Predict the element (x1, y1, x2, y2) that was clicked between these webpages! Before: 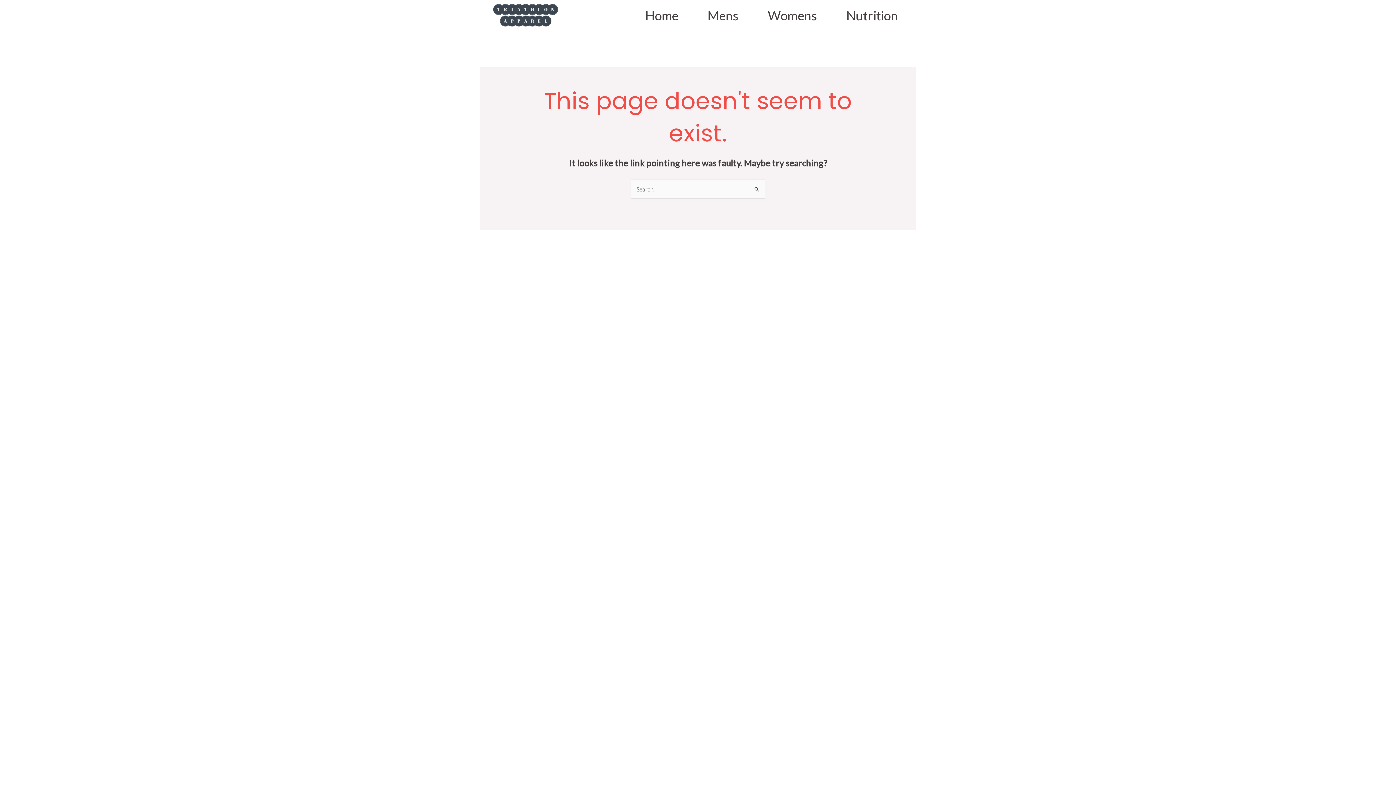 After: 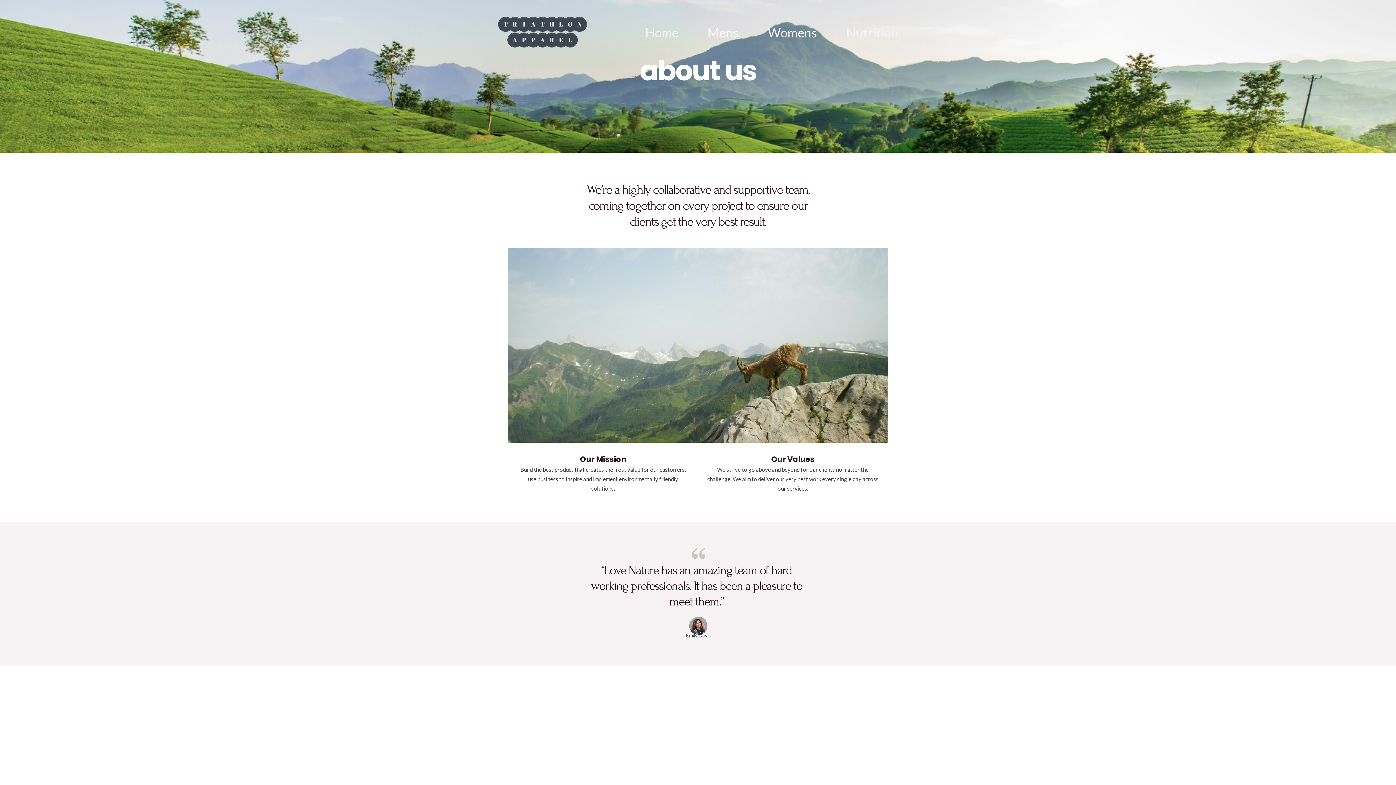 Action: bbox: (693, -4, 753, 35) label: Mens